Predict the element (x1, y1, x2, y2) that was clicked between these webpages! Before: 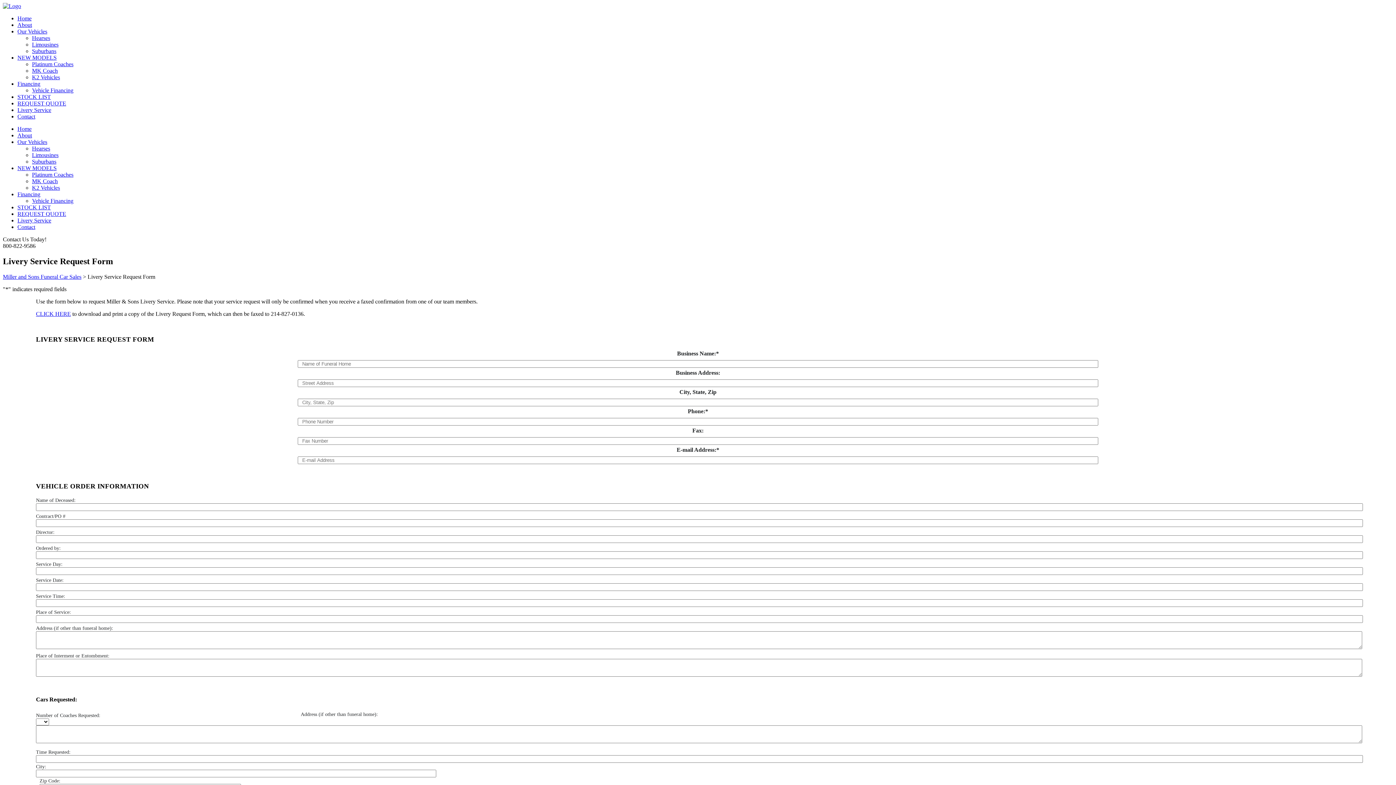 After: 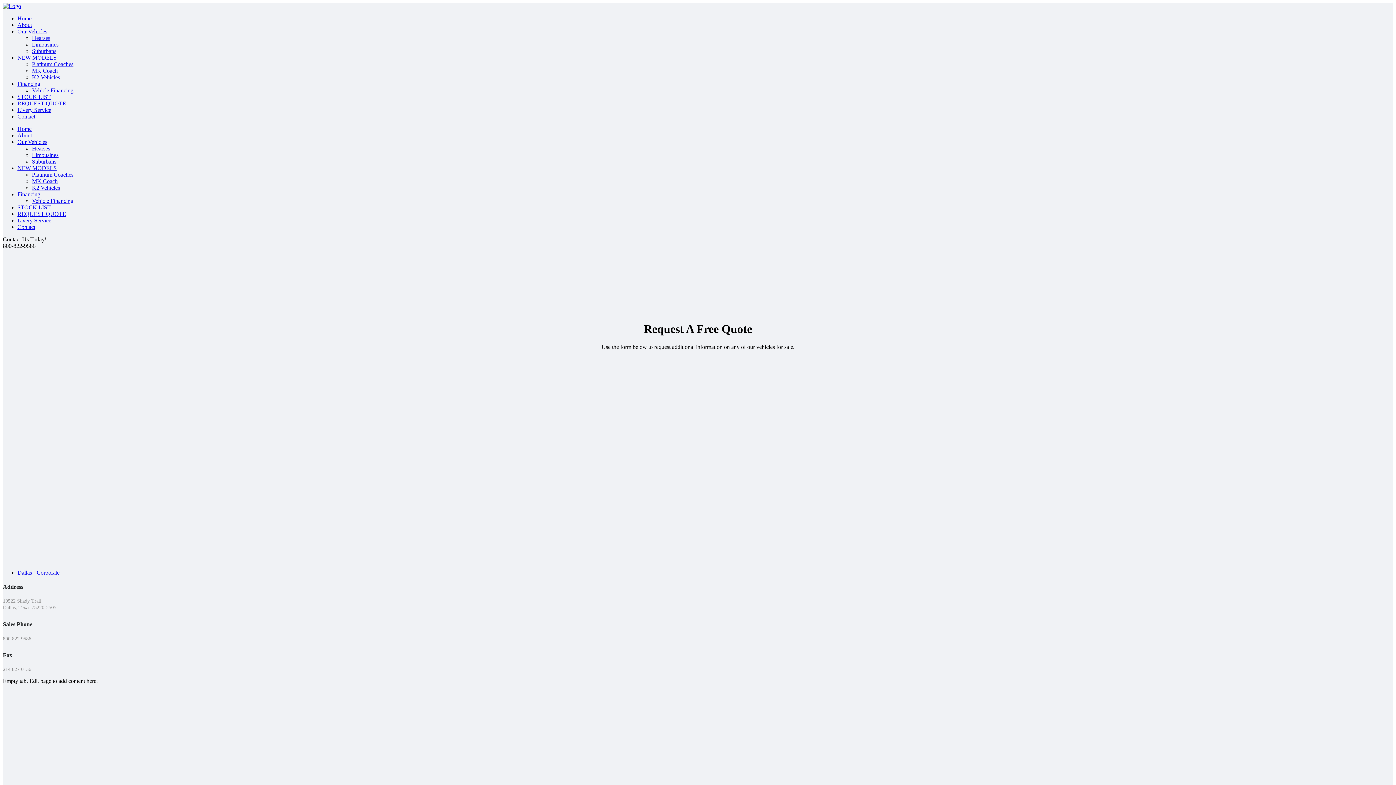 Action: bbox: (17, 224, 35, 230) label: Contact